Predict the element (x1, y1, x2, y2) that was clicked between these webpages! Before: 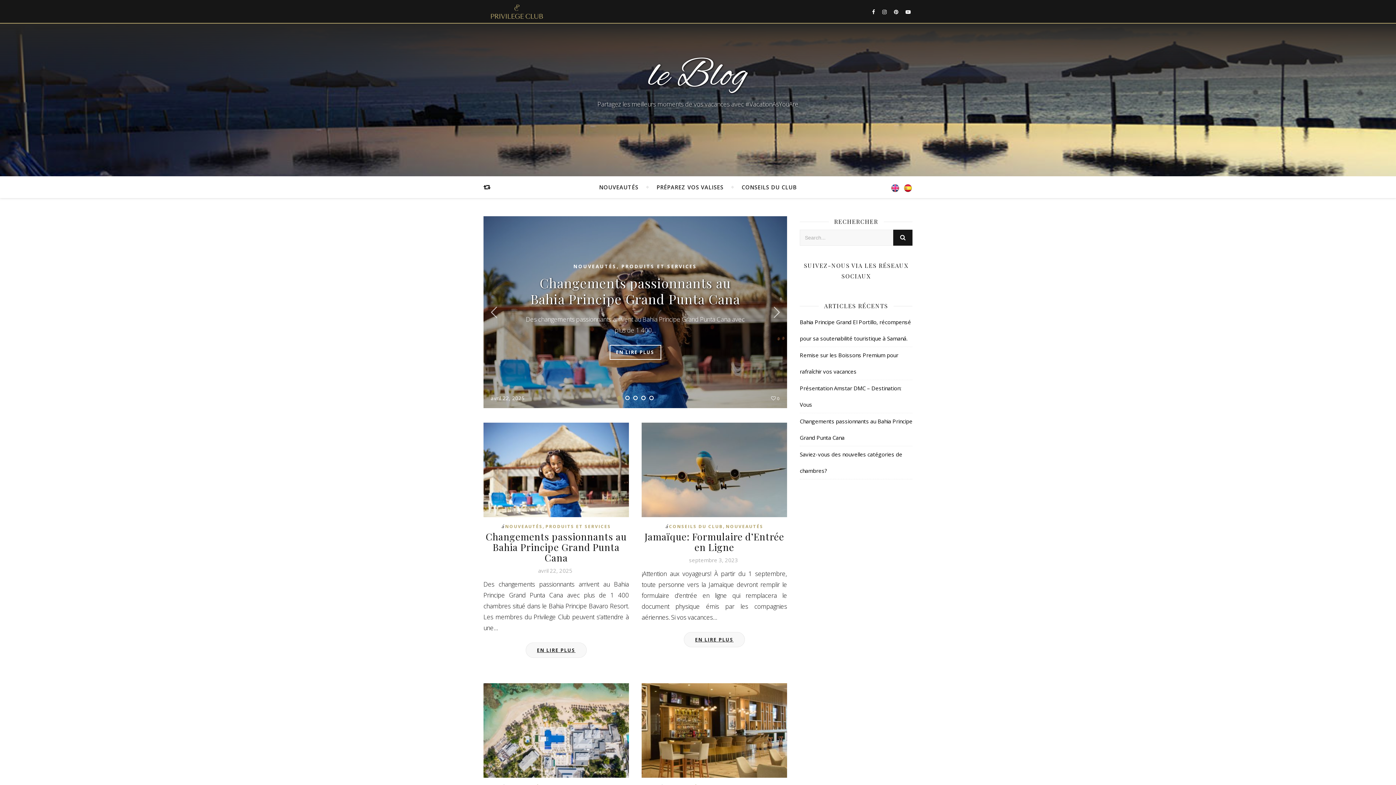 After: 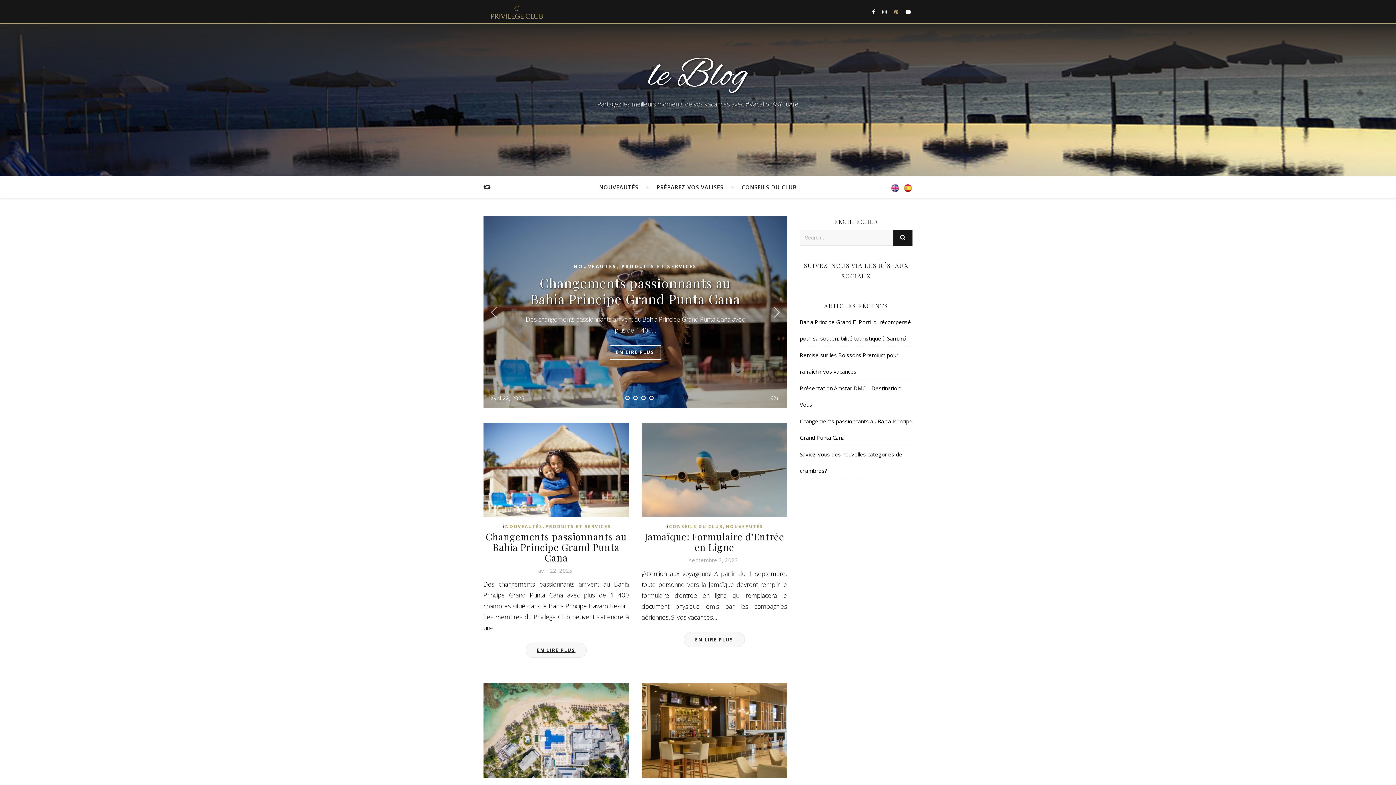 Action: bbox: (894, 8, 898, 15)